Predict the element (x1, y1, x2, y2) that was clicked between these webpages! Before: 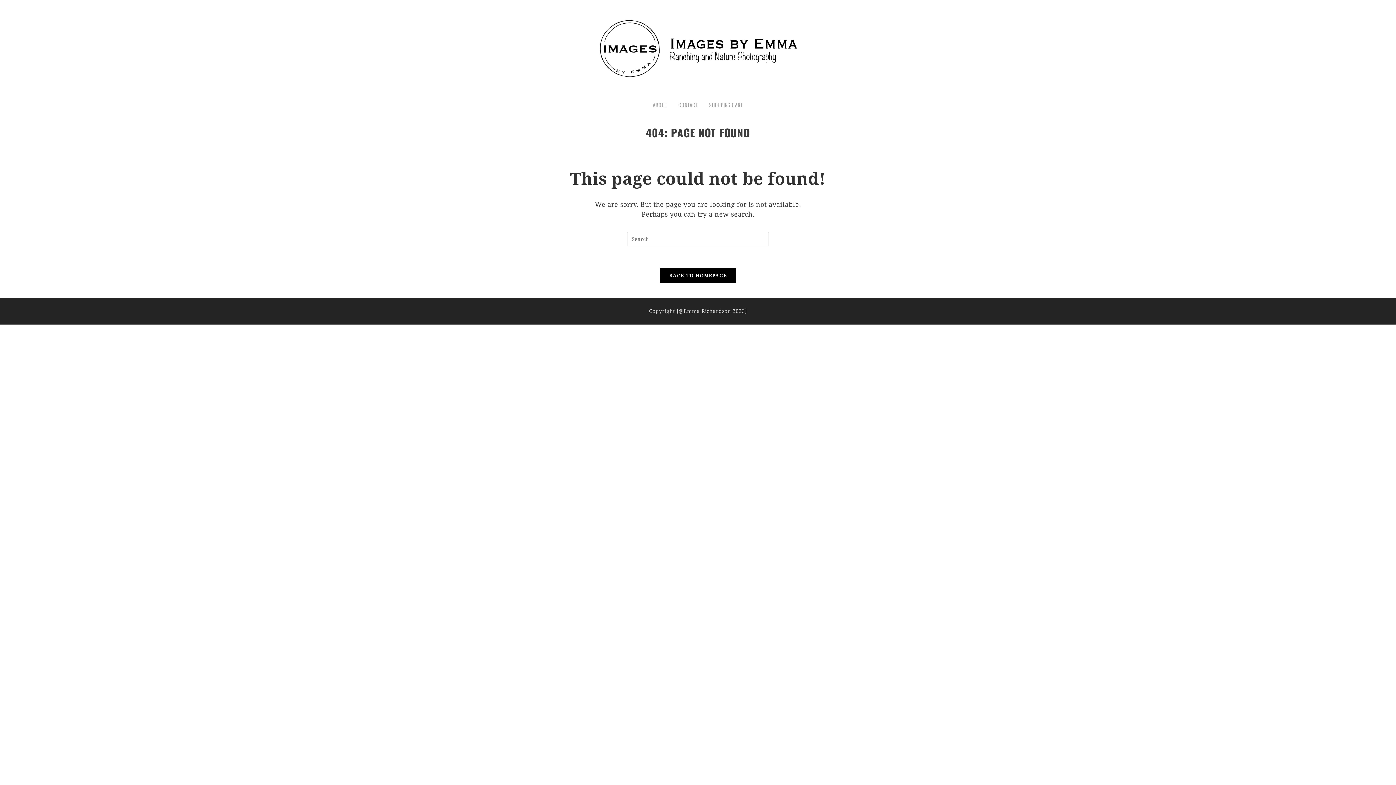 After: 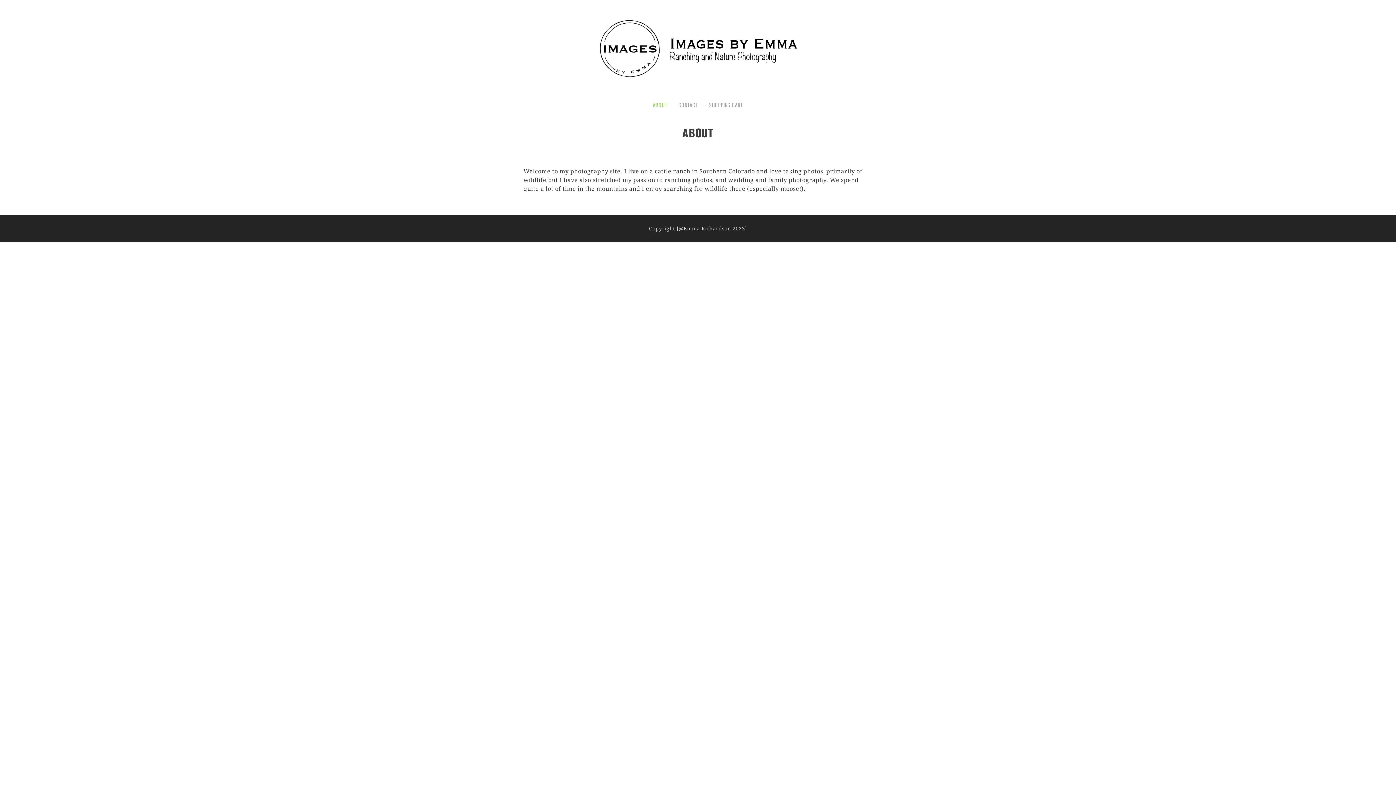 Action: bbox: (647, 97, 673, 112) label: ABOUT